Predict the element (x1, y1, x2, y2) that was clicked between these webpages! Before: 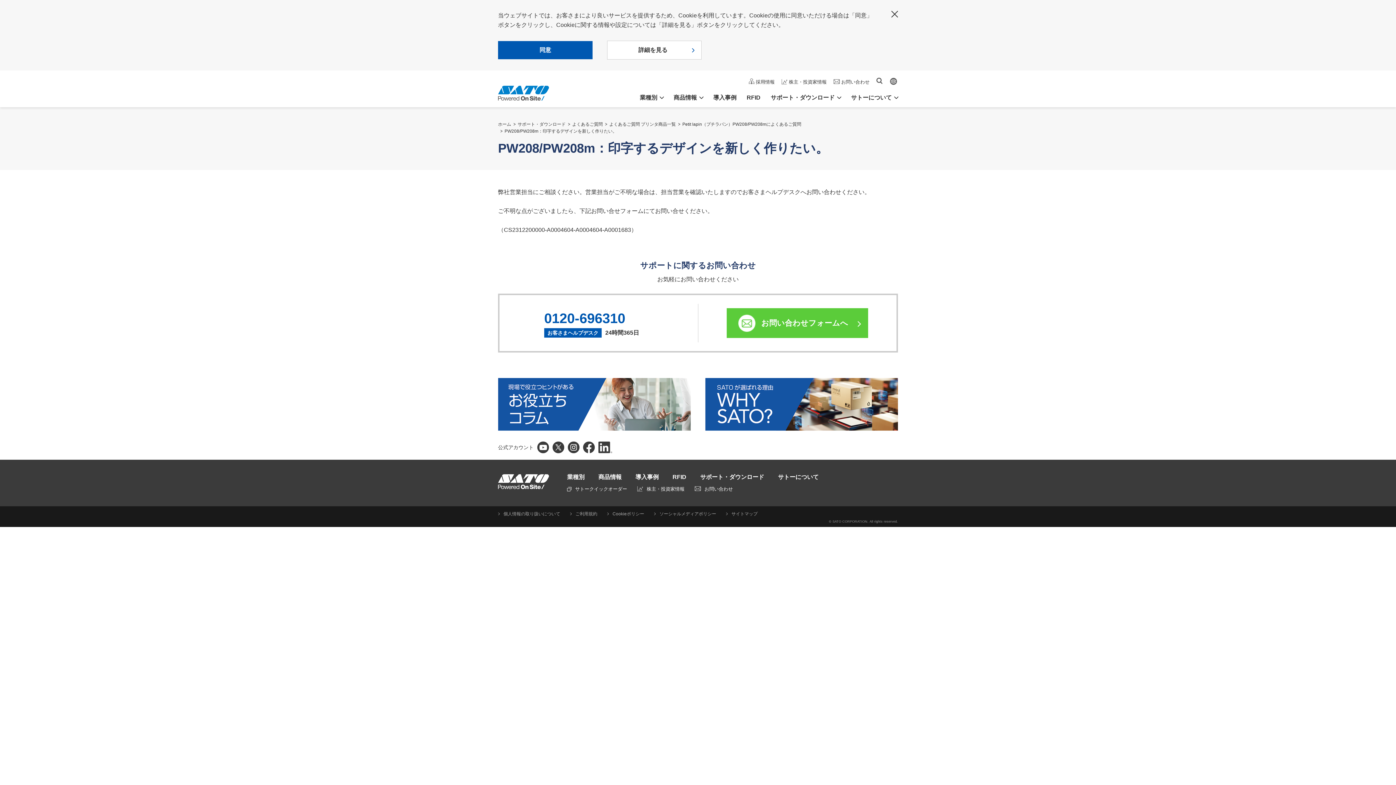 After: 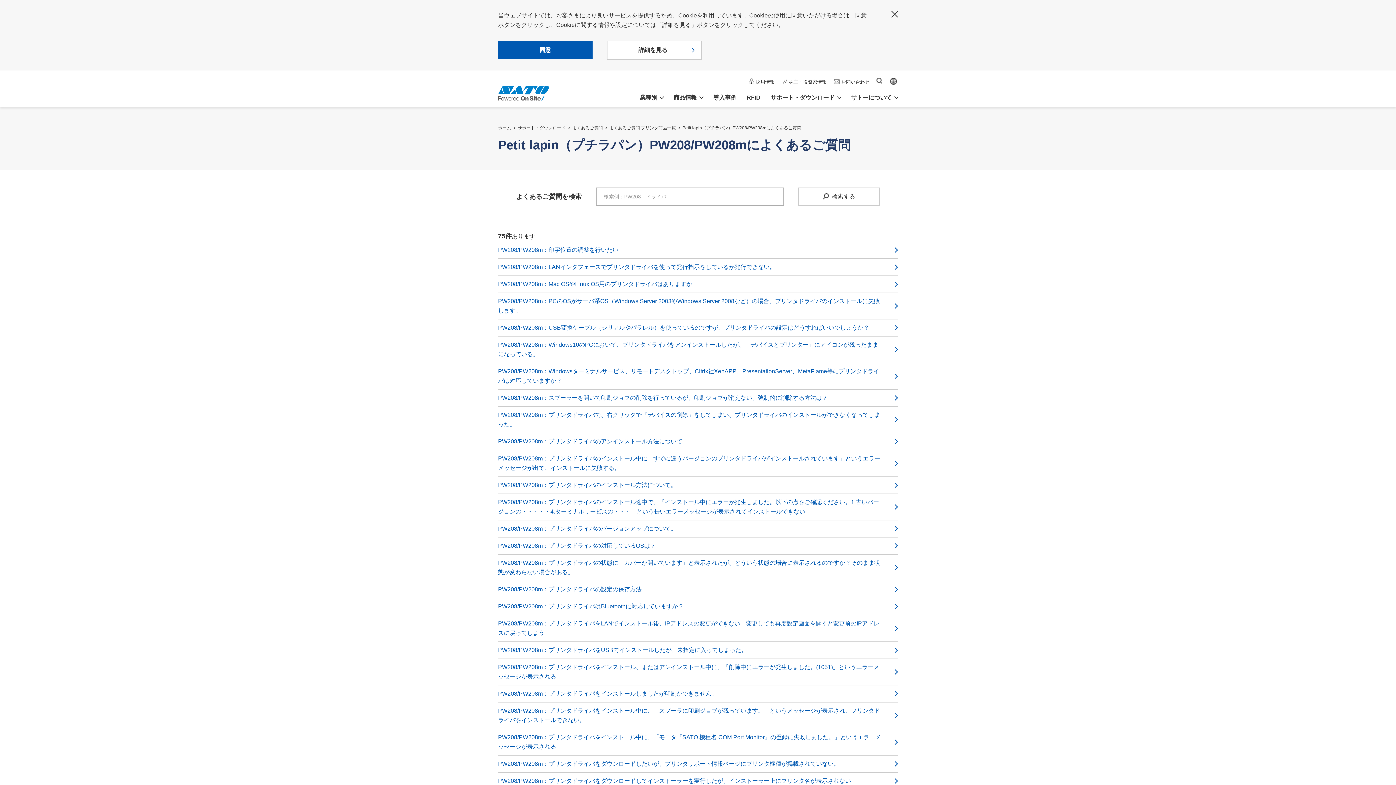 Action: bbox: (682, 121, 801, 126) label: Petit lapin（プチラパン）PW208/PW208mによくあるご質問